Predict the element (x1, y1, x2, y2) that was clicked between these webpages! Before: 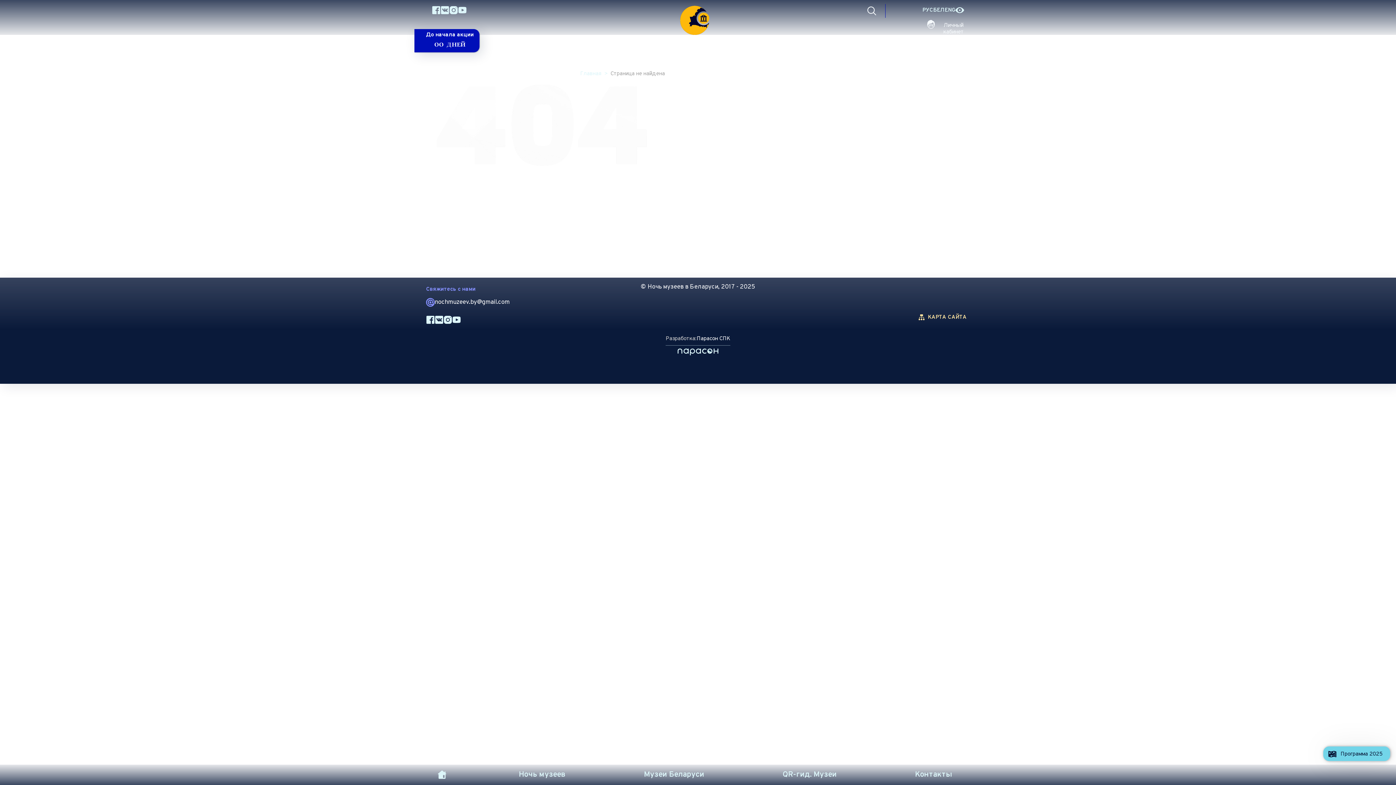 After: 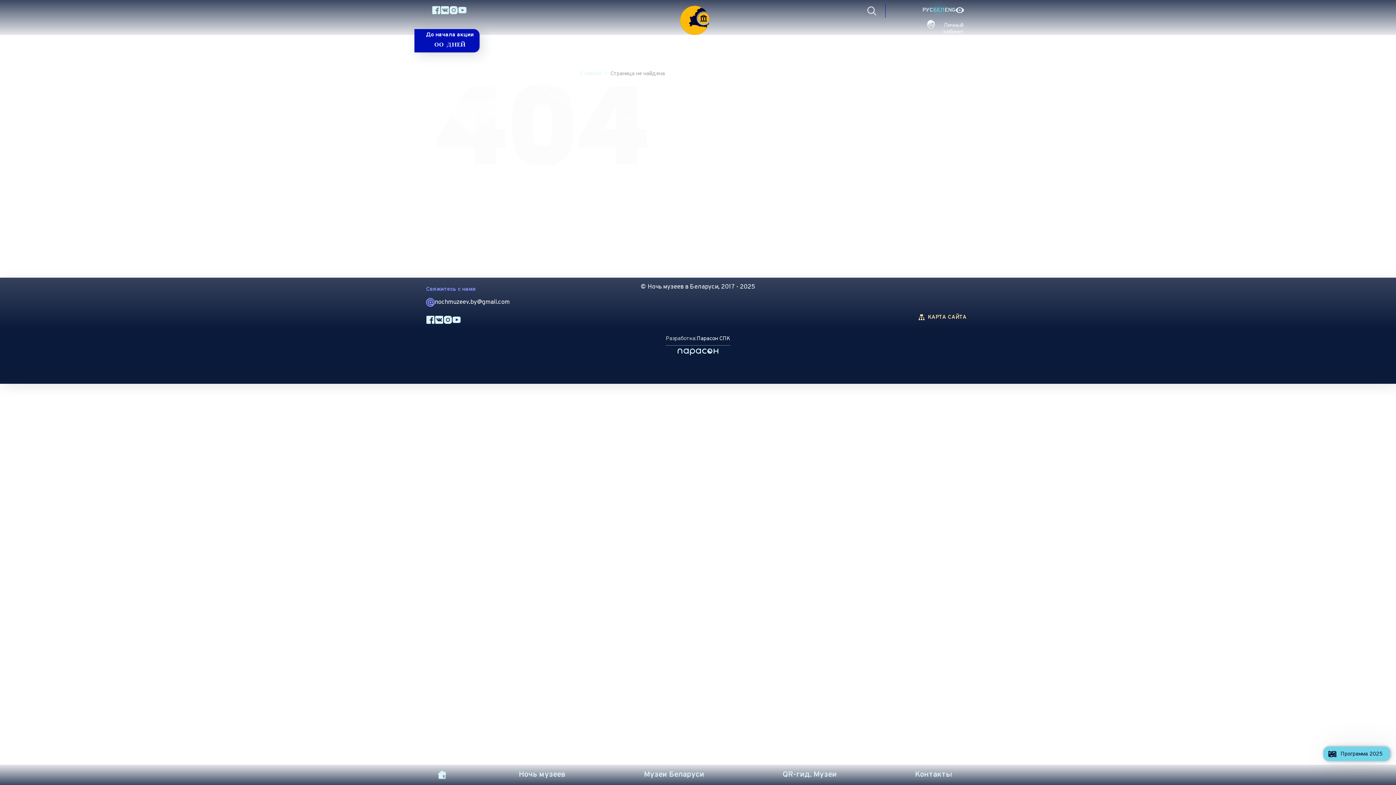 Action: label: БЕЛ bbox: (933, 6, 944, 13)